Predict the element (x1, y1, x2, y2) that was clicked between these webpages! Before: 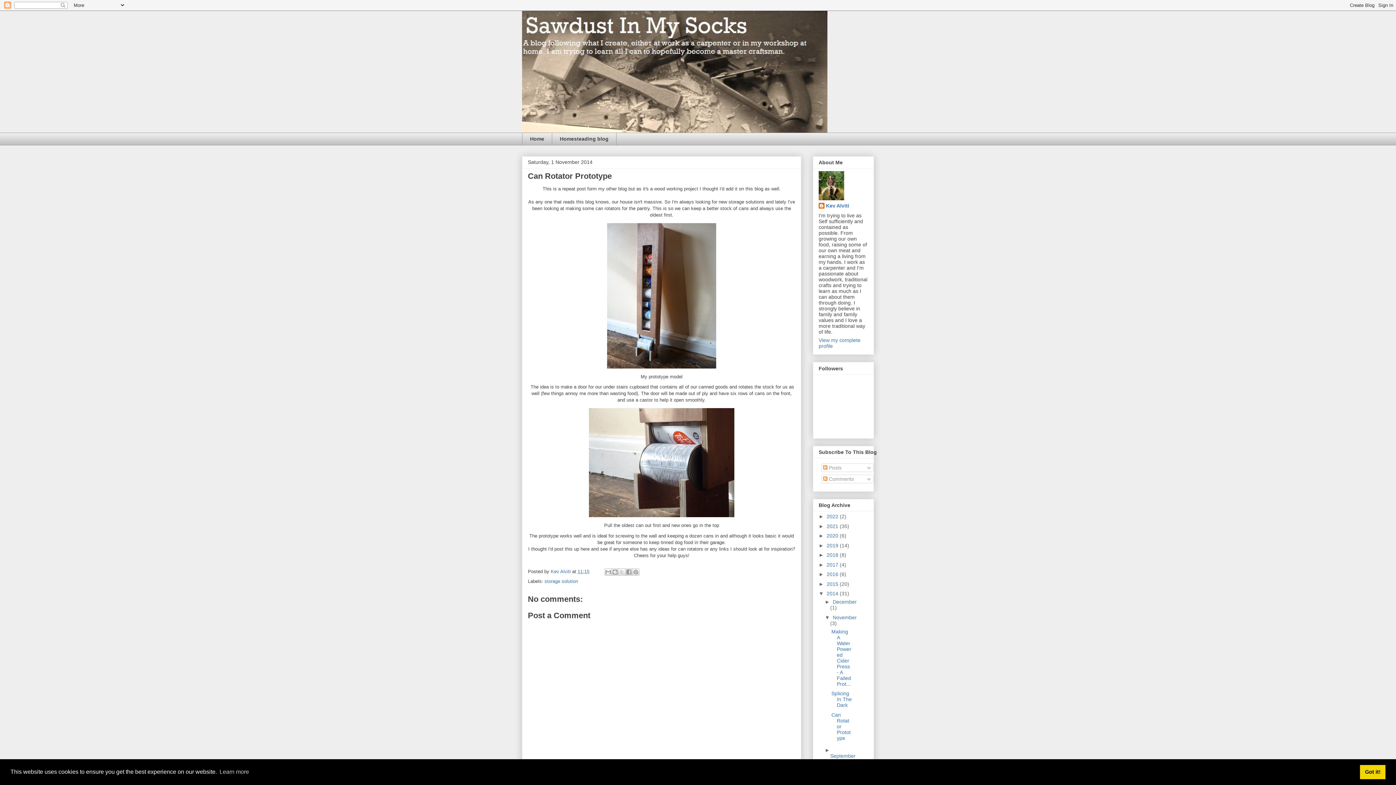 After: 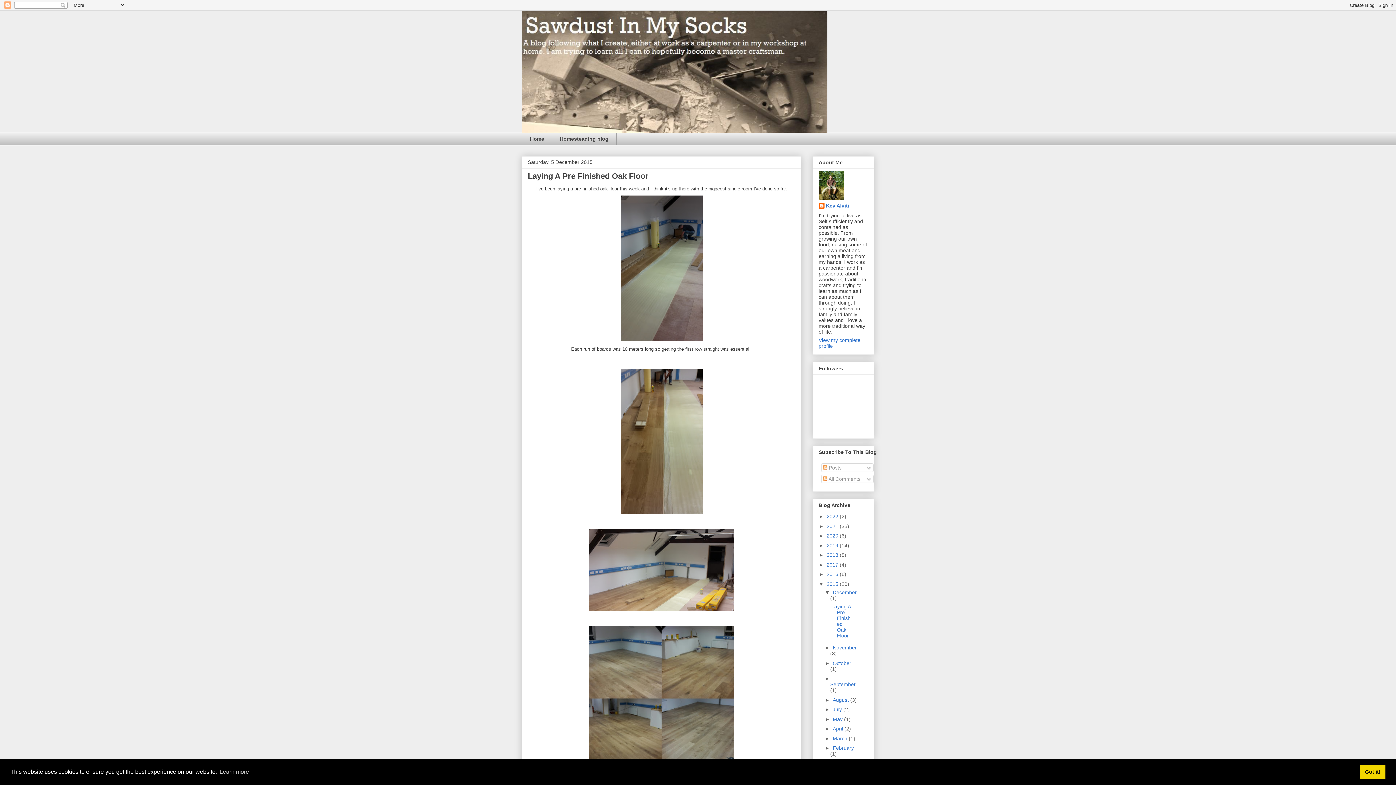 Action: bbox: (826, 581, 840, 587) label: 2015 